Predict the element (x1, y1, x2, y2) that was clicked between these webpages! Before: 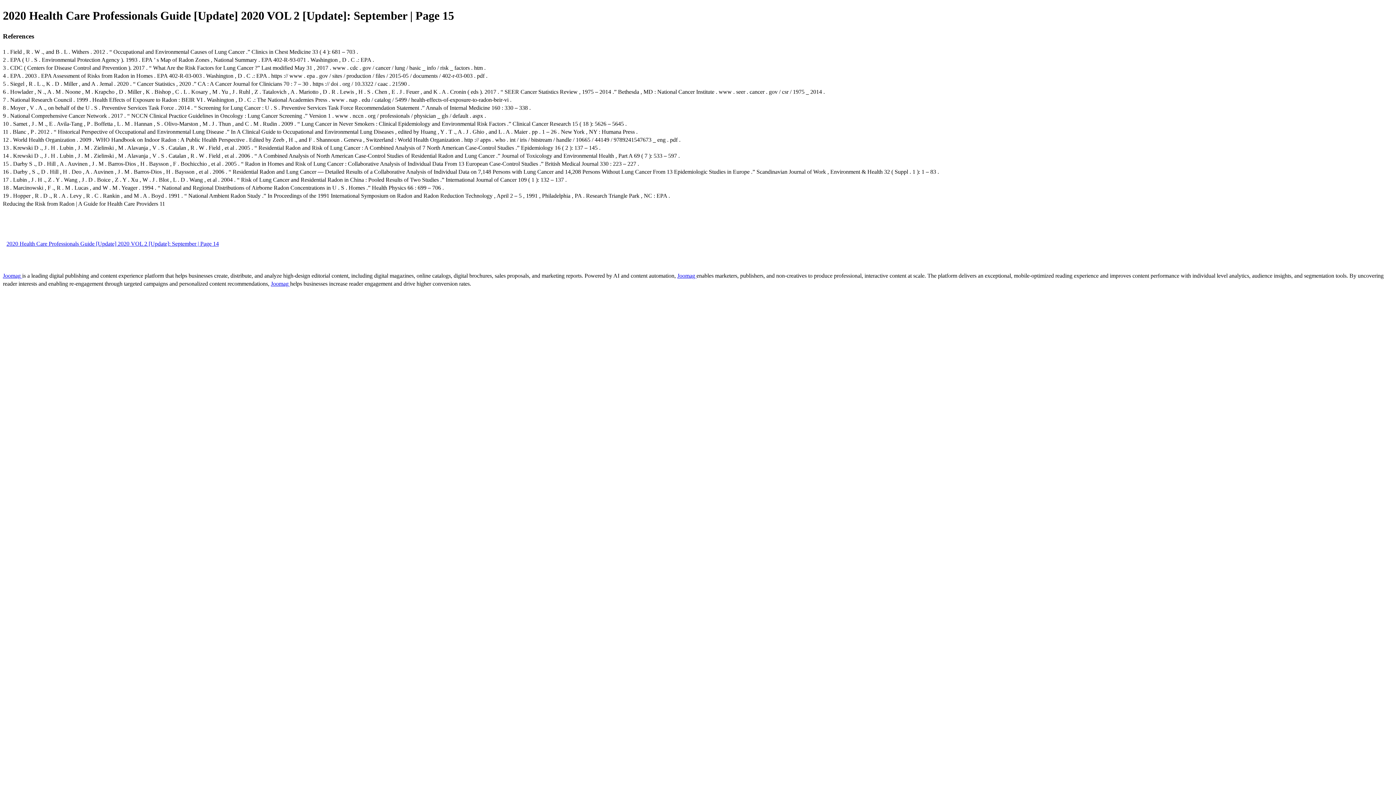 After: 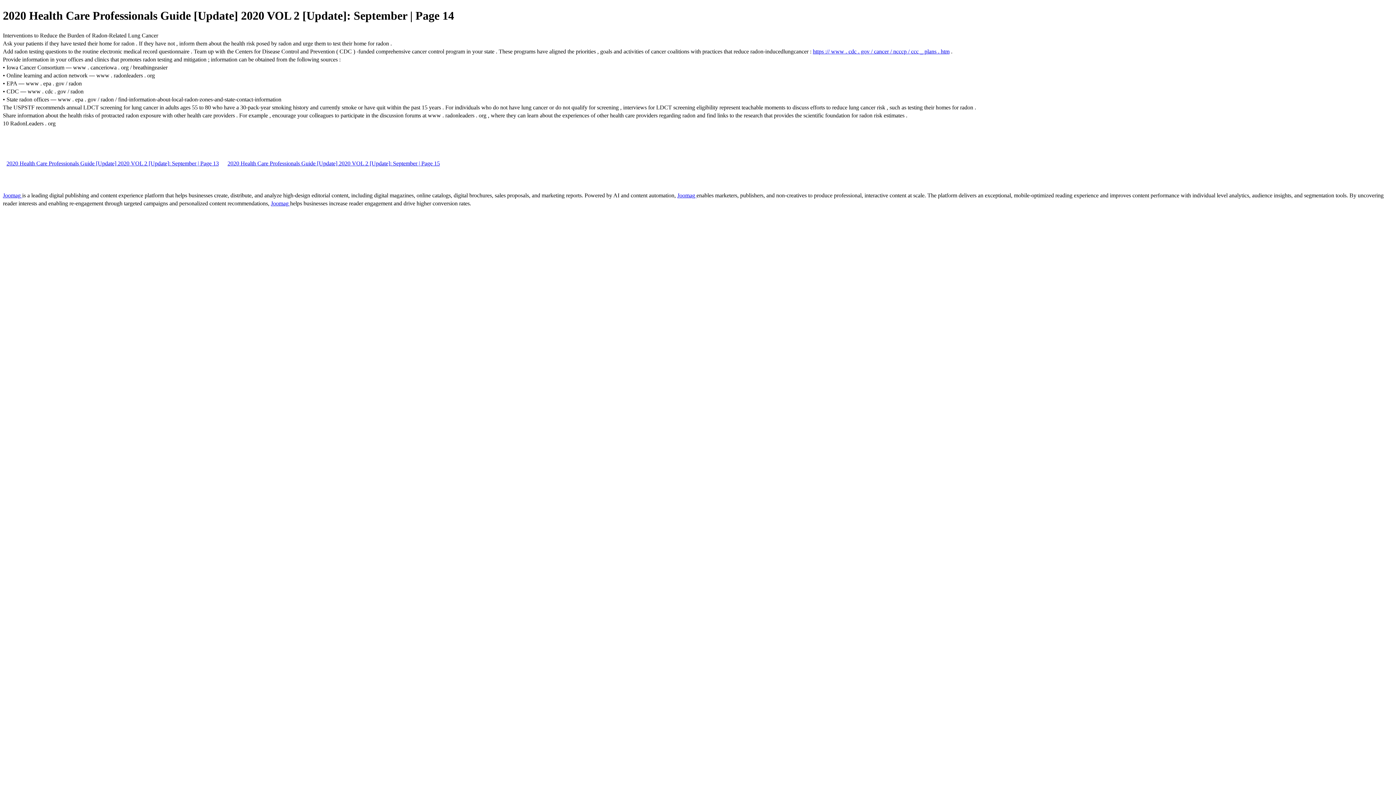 Action: label: 2020 Health Care Professionals Guide [Update] 2020 VOL 2 [Update]: September | Page 14 bbox: (2, 240, 222, 246)